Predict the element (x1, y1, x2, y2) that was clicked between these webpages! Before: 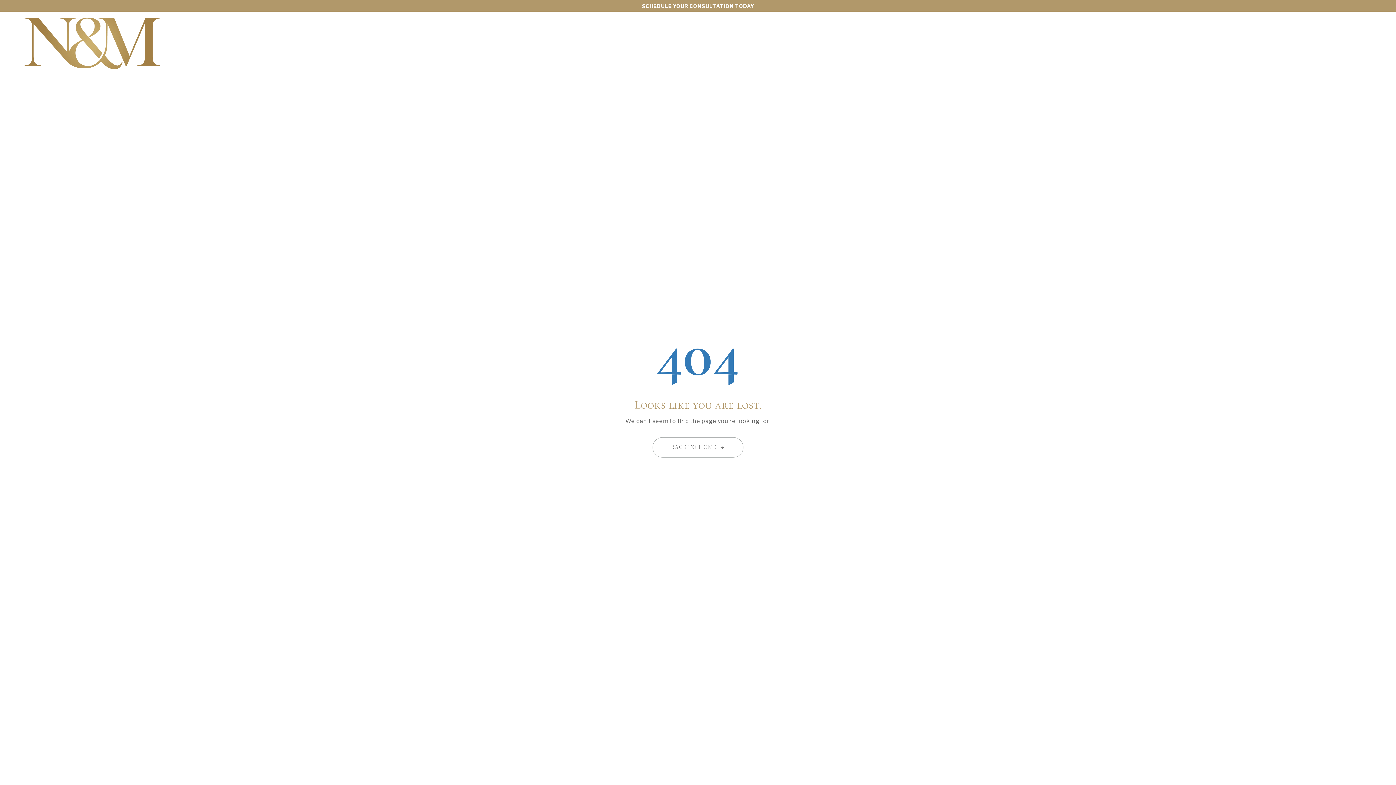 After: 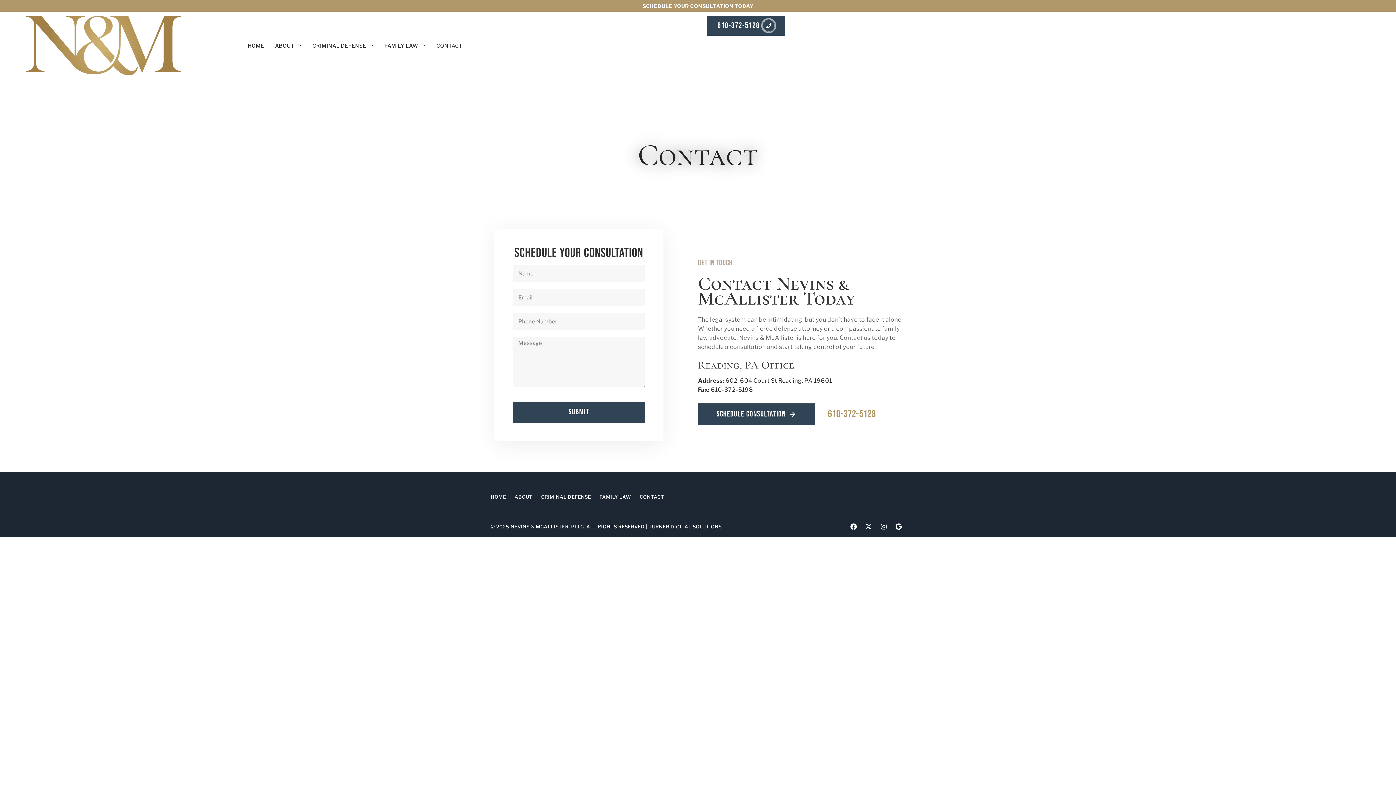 Action: bbox: (400, 17, 438, 69) label: CONTACT